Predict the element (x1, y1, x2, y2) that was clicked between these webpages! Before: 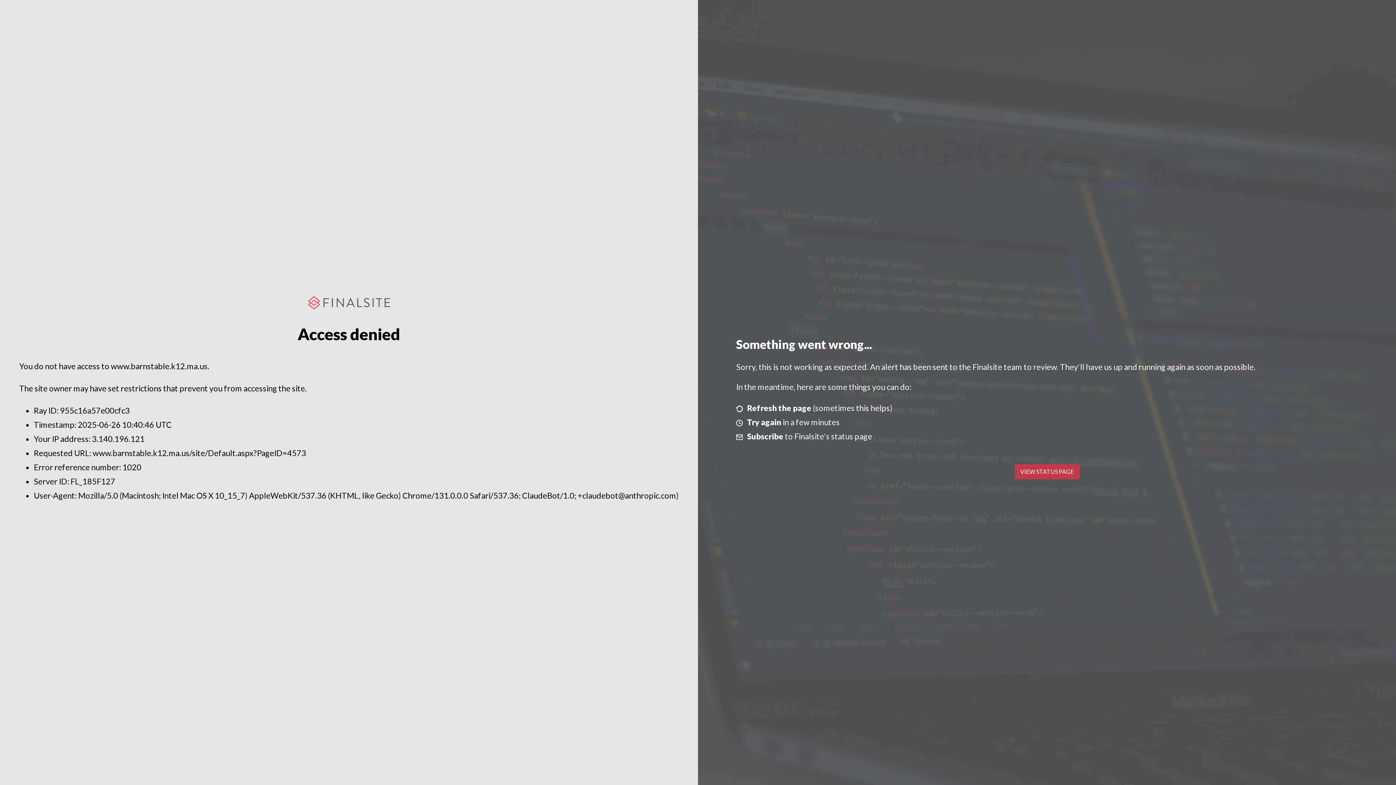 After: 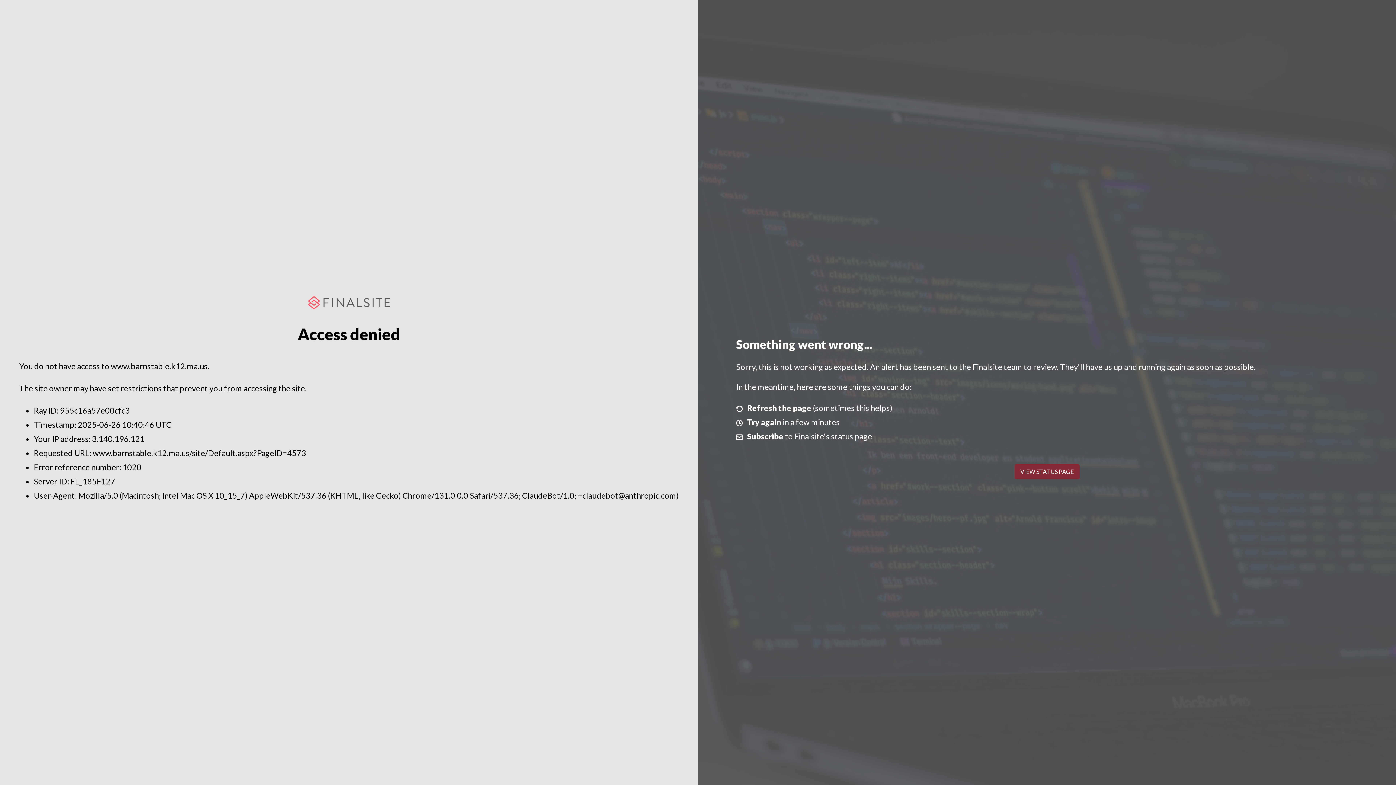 Action: bbox: (1014, 464, 1079, 479) label: VIEW STATUS PAGE